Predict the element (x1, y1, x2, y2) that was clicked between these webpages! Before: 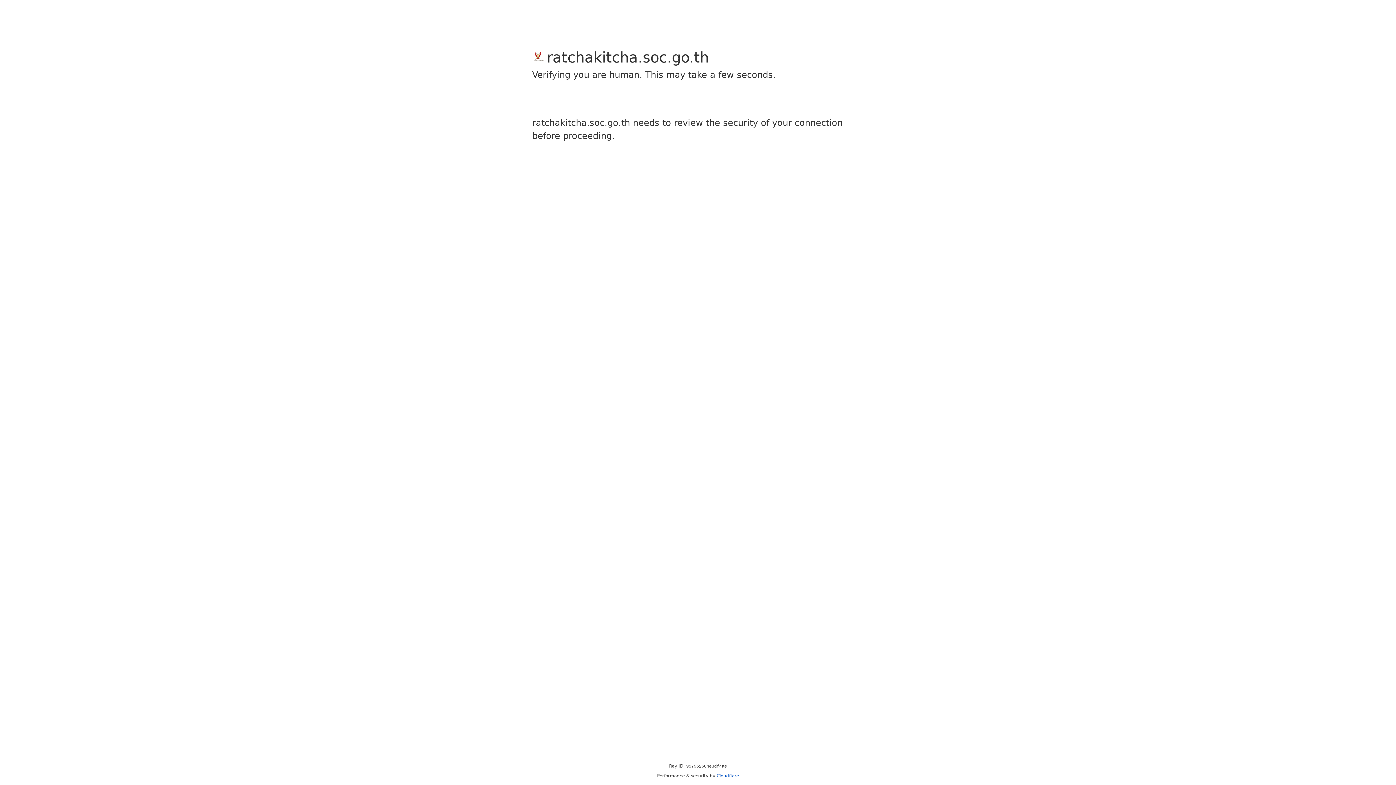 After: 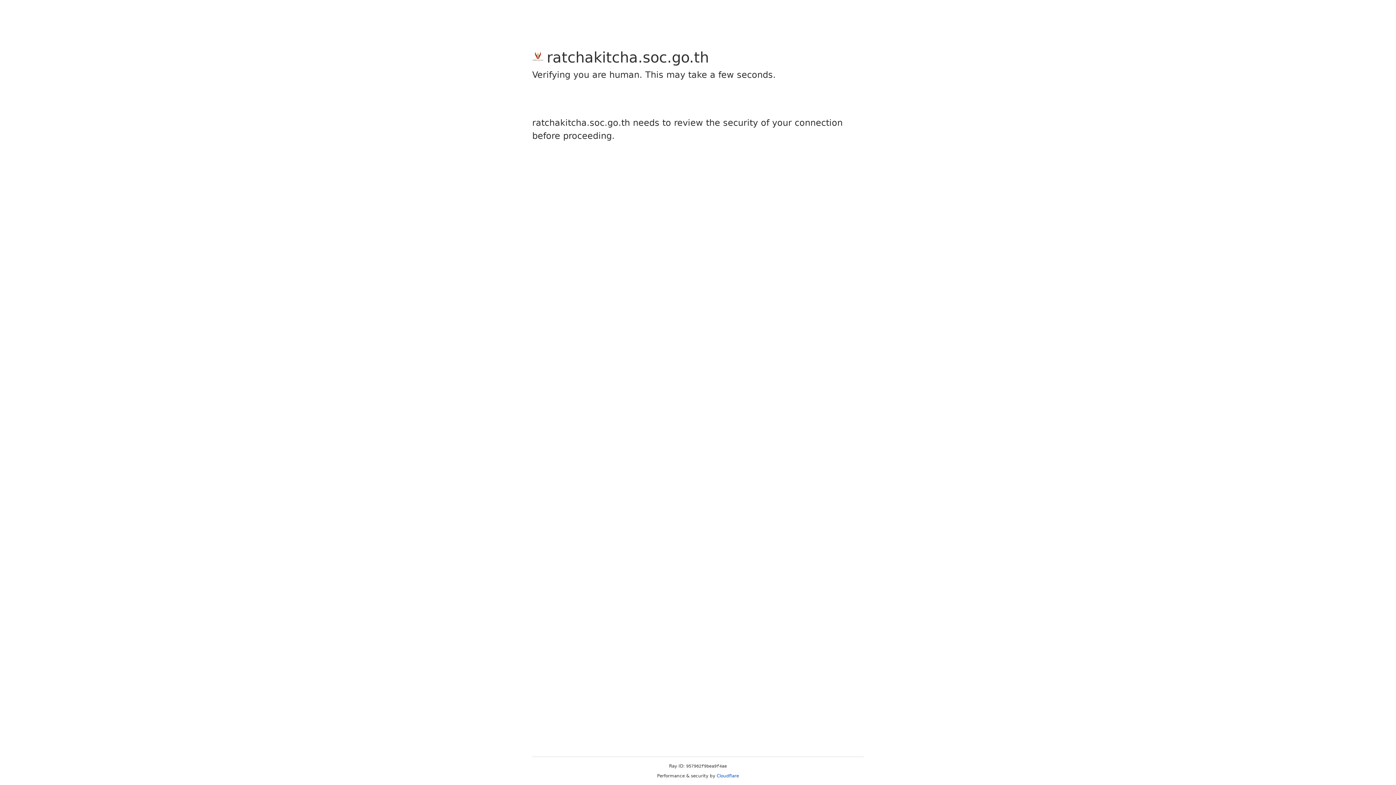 Action: label: Cloudflare bbox: (716, 773, 739, 778)